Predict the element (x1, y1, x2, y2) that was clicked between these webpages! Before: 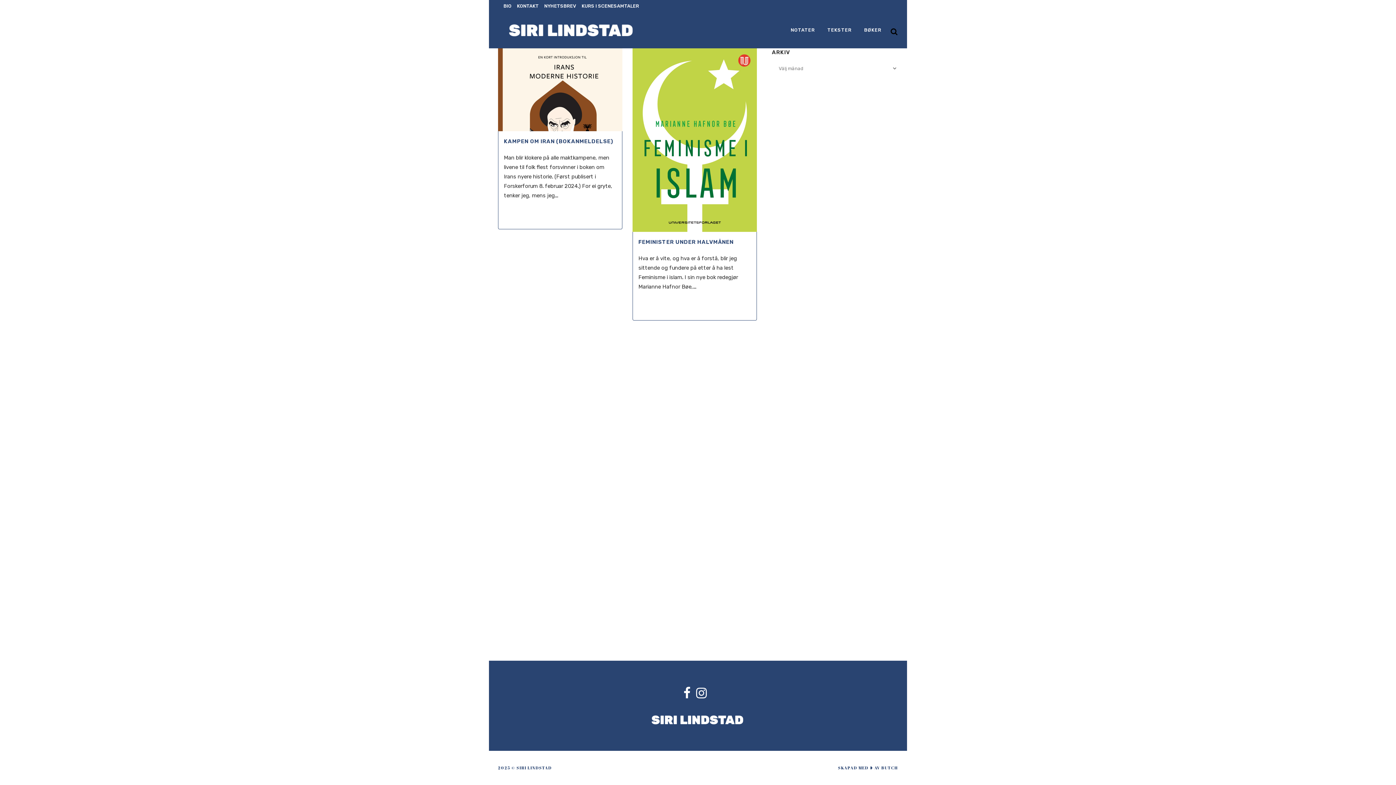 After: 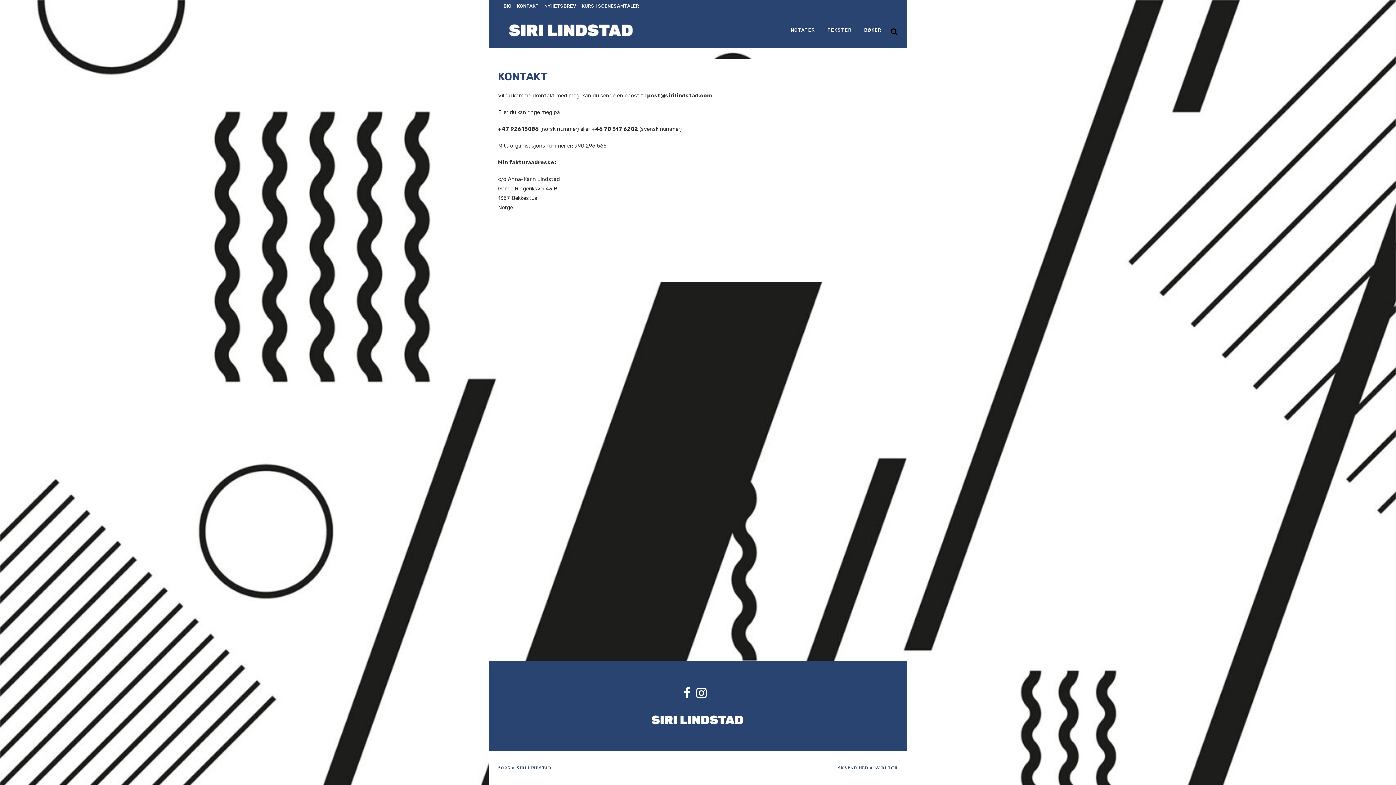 Action: label: KONTAKT bbox: (511, 0, 538, 12)